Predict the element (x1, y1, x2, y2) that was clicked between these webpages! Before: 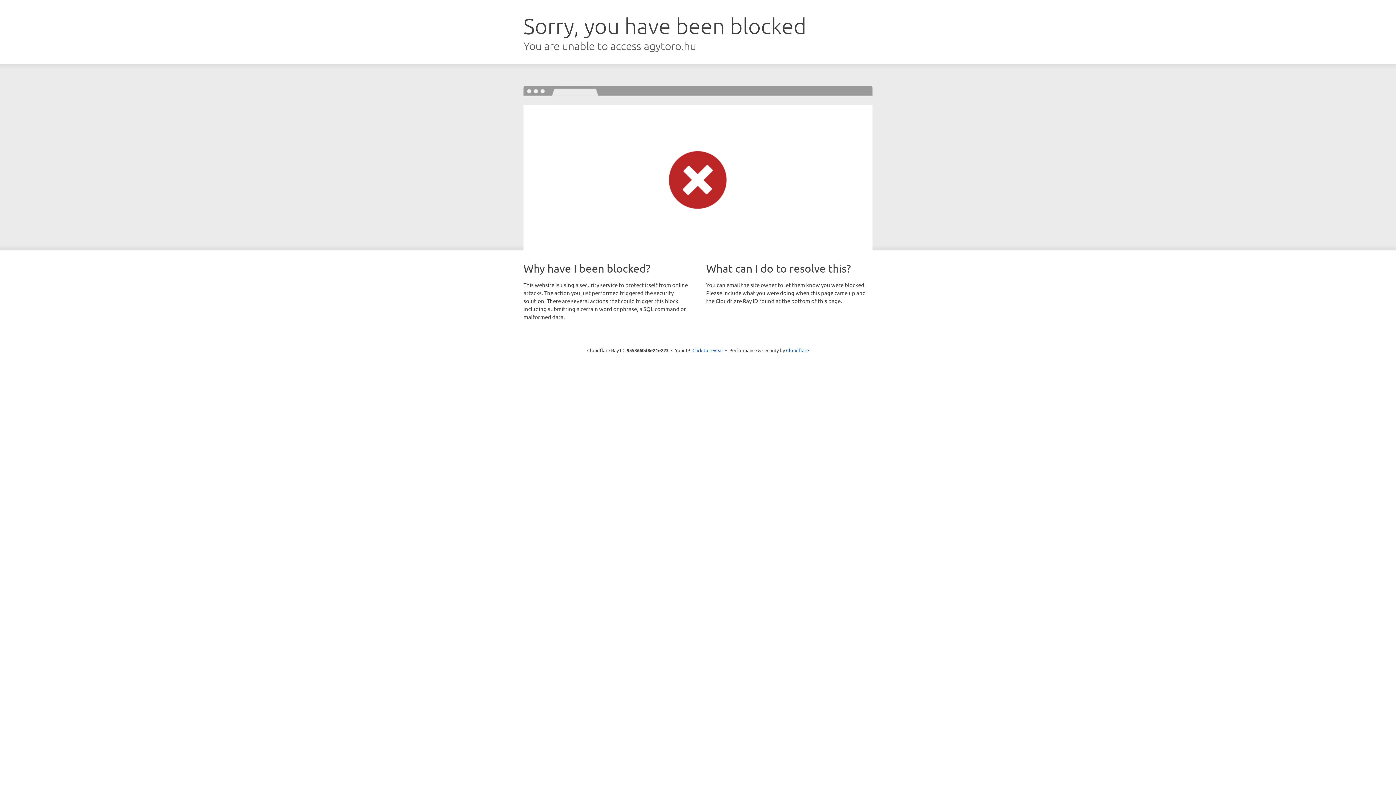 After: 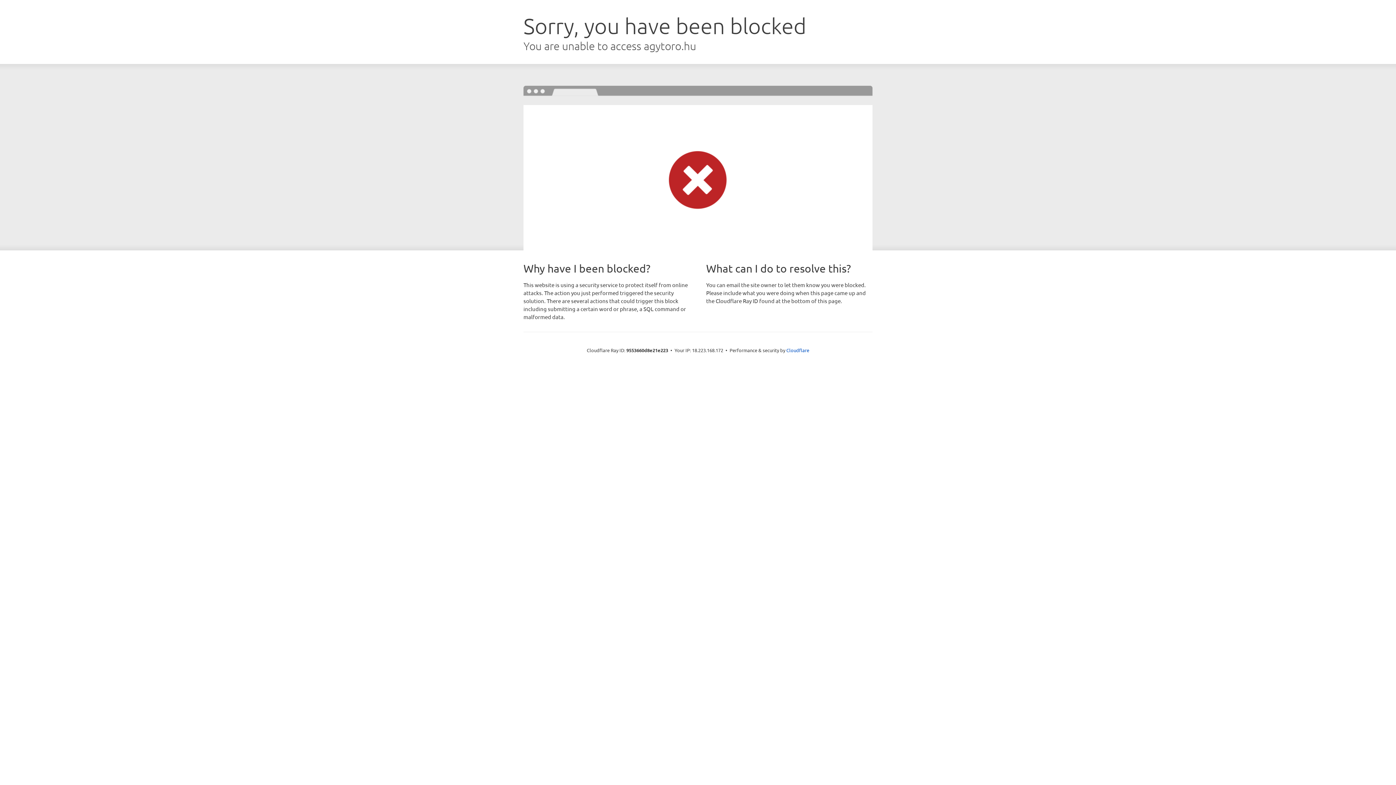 Action: label: Click to reveal bbox: (692, 346, 723, 353)